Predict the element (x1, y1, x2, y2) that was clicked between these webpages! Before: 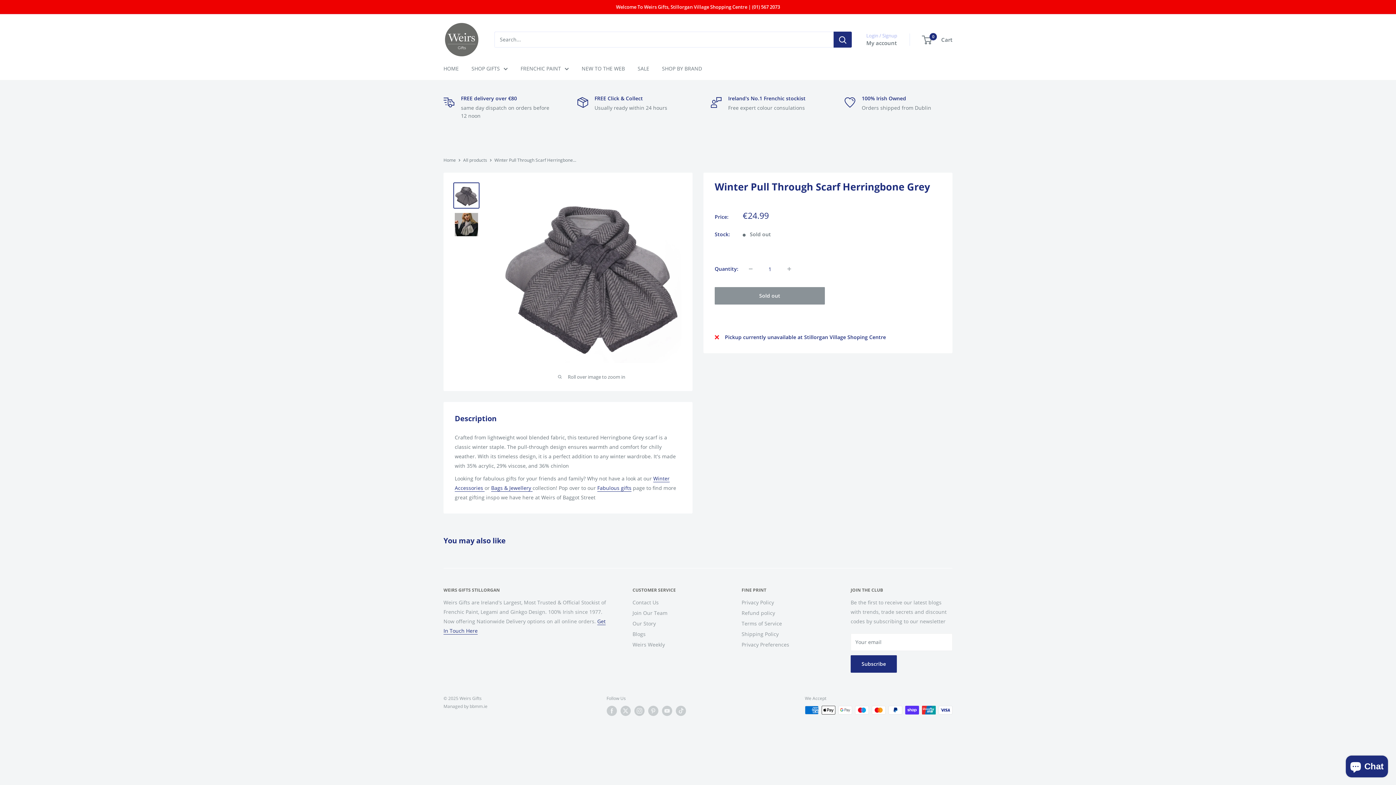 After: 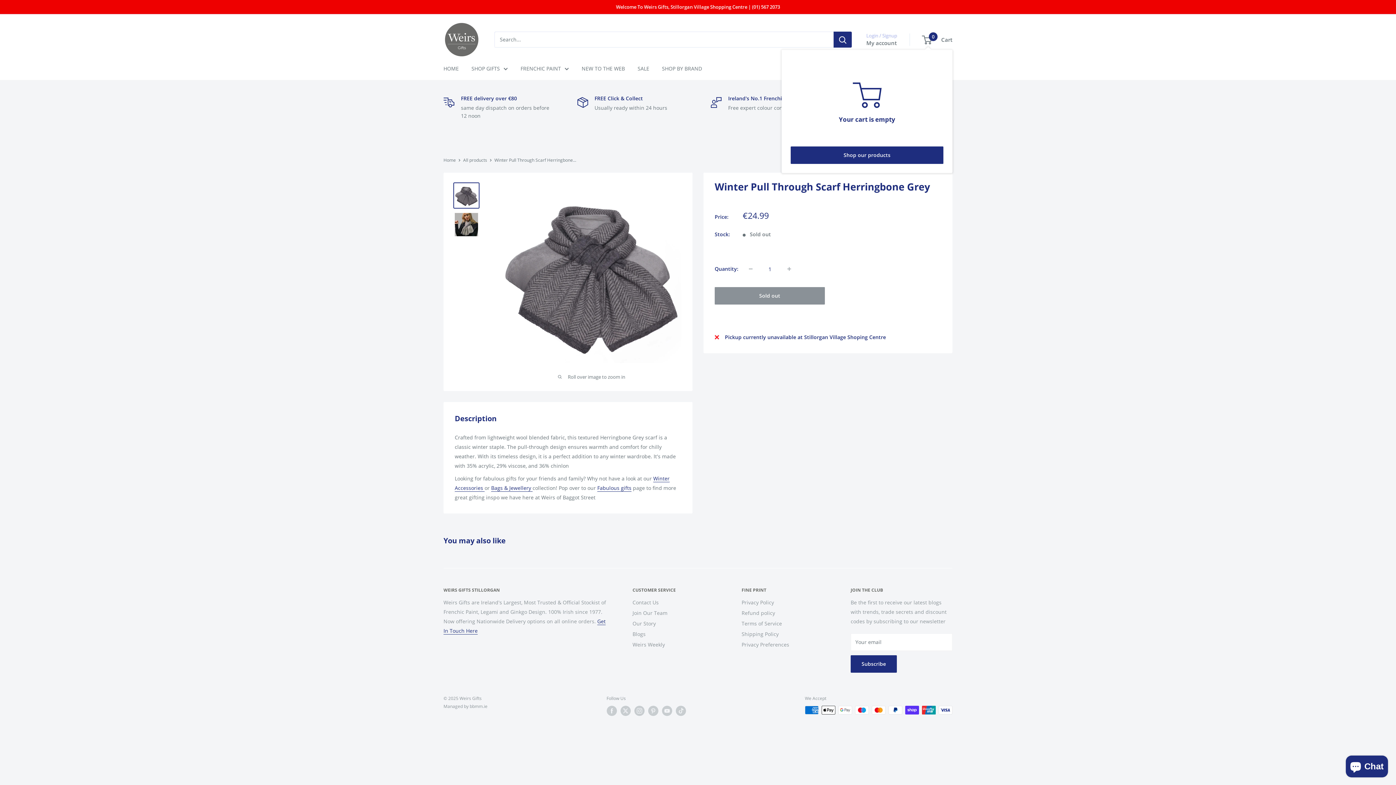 Action: bbox: (922, 34, 952, 44) label: 0
 Cart